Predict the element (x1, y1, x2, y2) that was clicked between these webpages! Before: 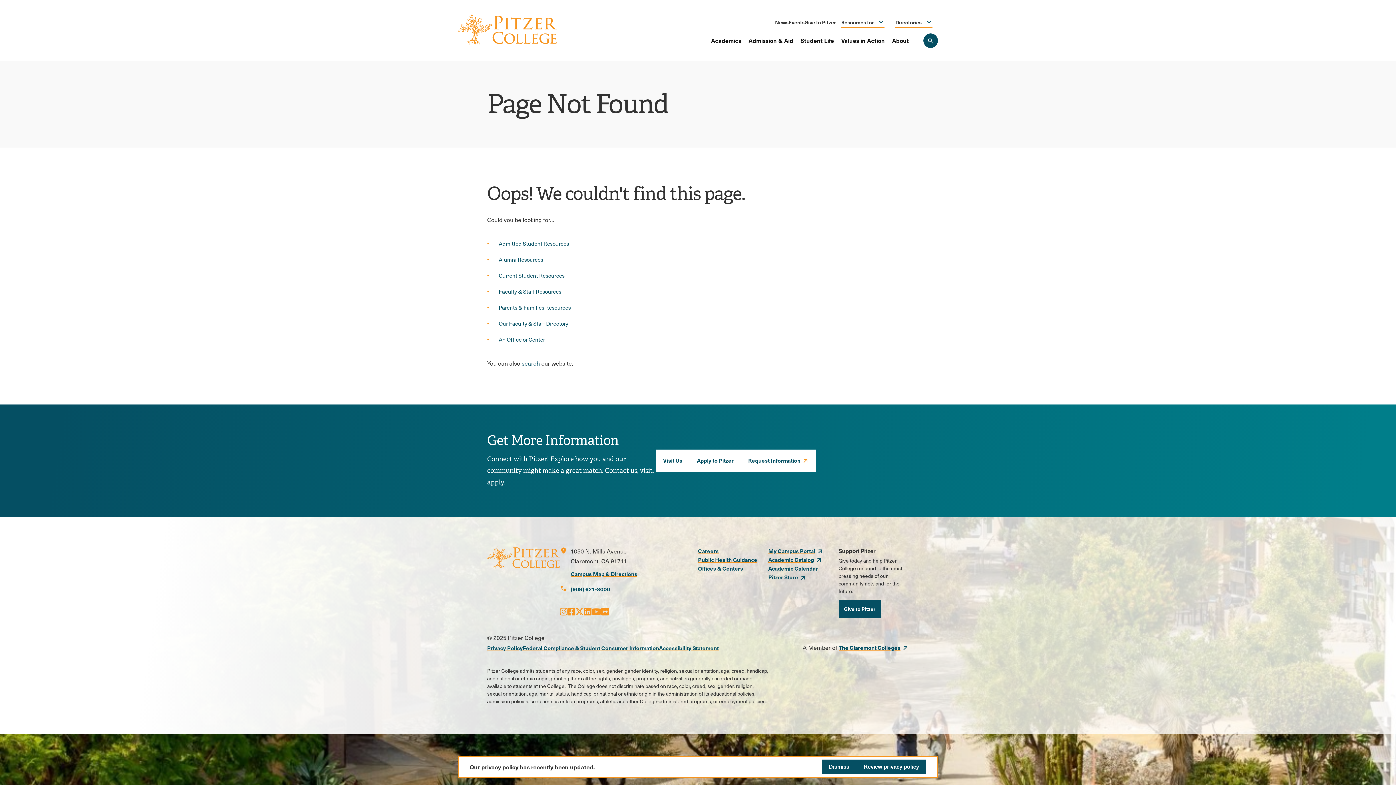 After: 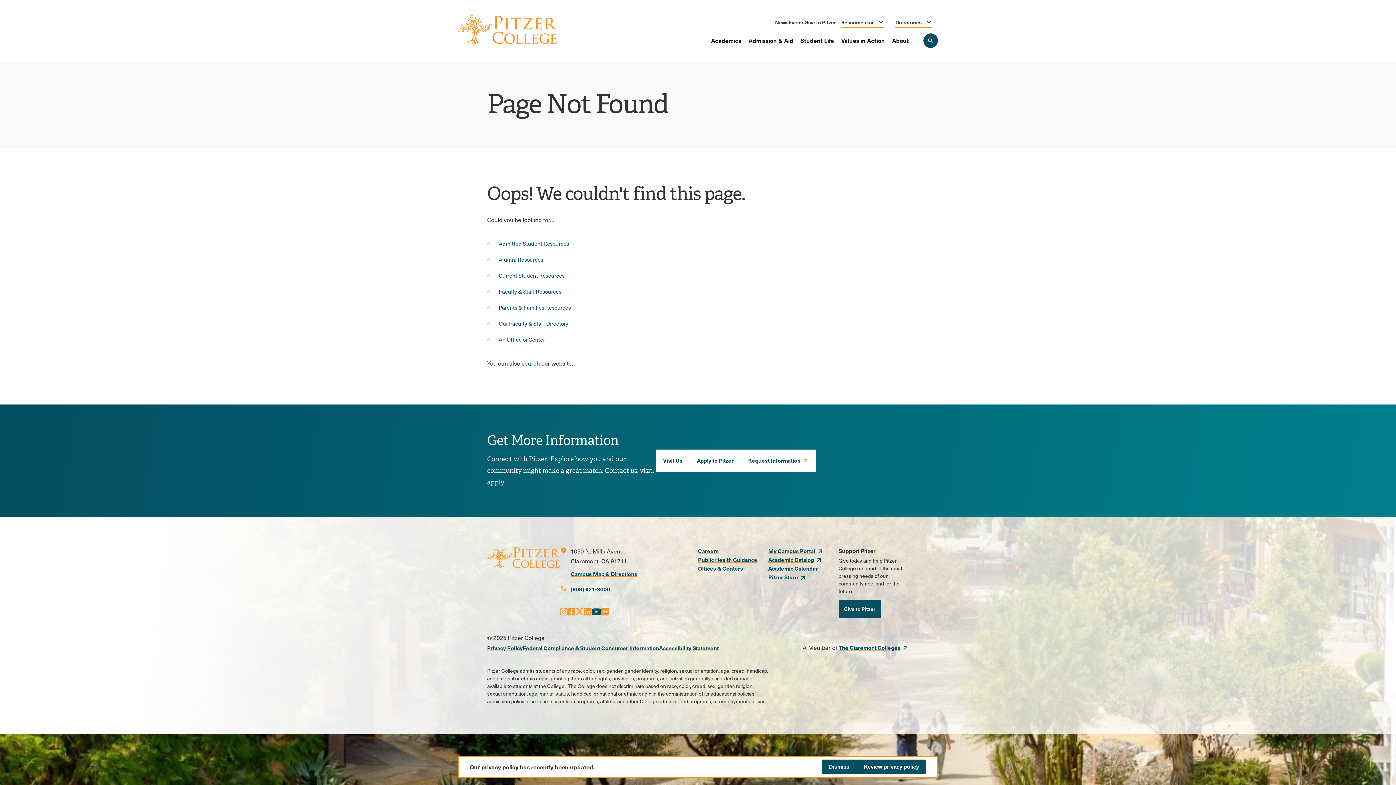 Action: bbox: (591, 605, 601, 618) label: Opens Youtube in a new window